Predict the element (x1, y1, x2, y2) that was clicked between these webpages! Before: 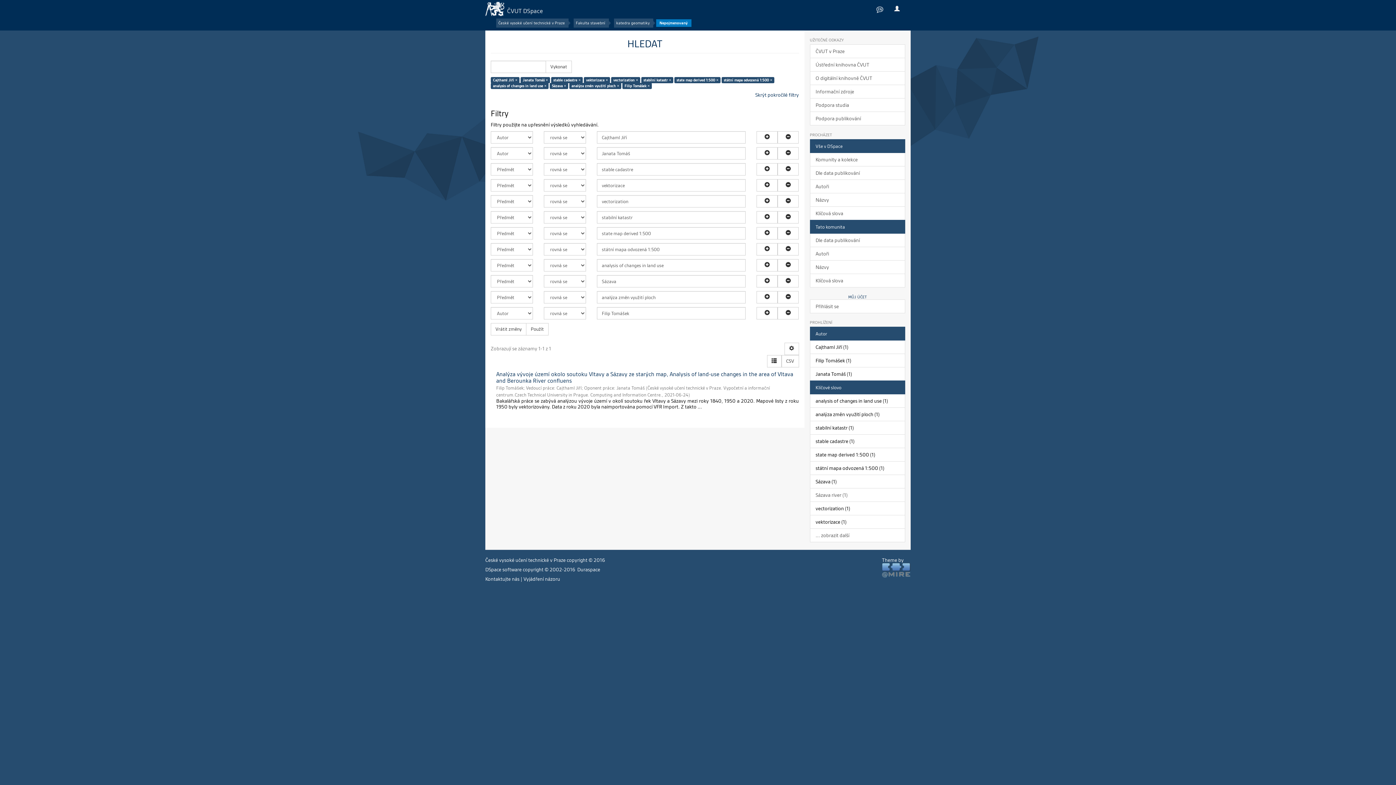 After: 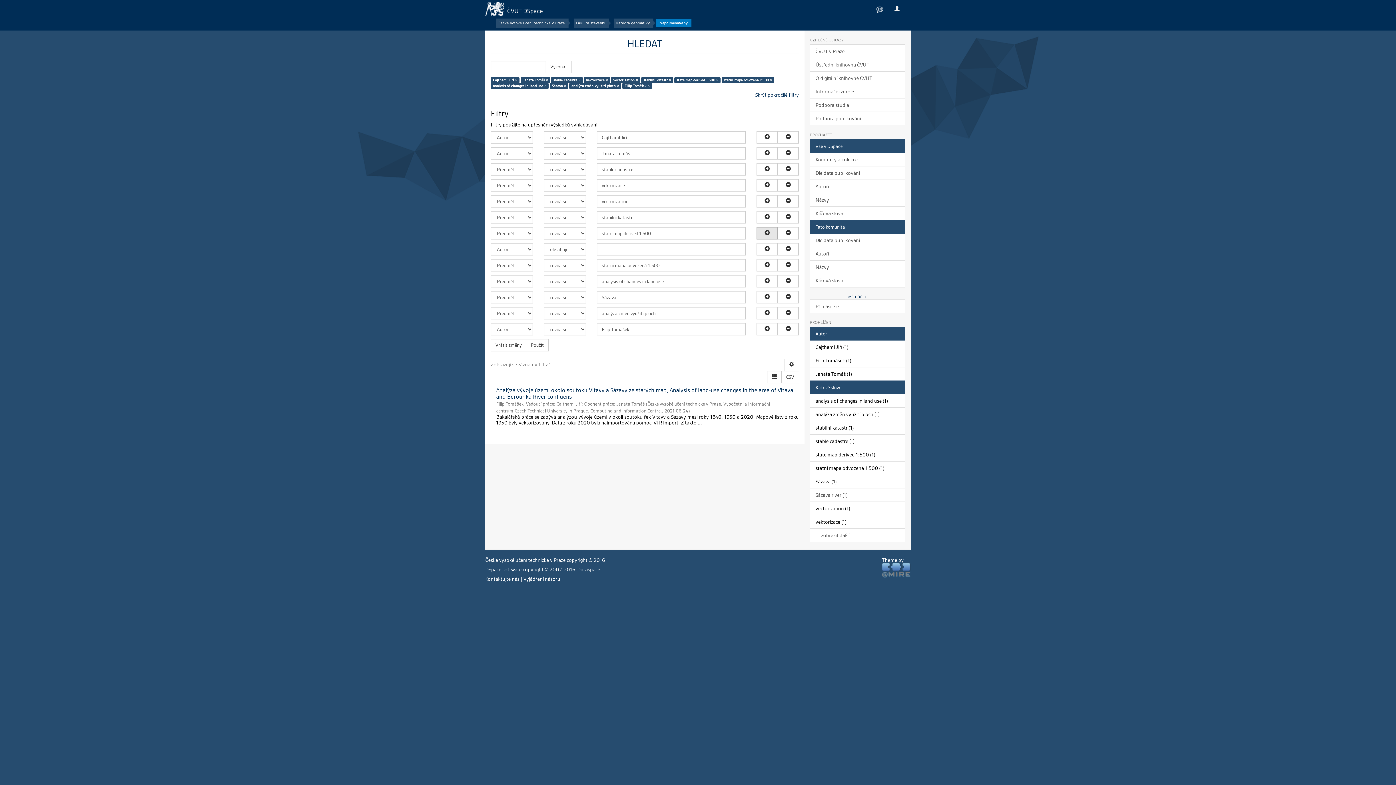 Action: bbox: (756, 227, 777, 239)